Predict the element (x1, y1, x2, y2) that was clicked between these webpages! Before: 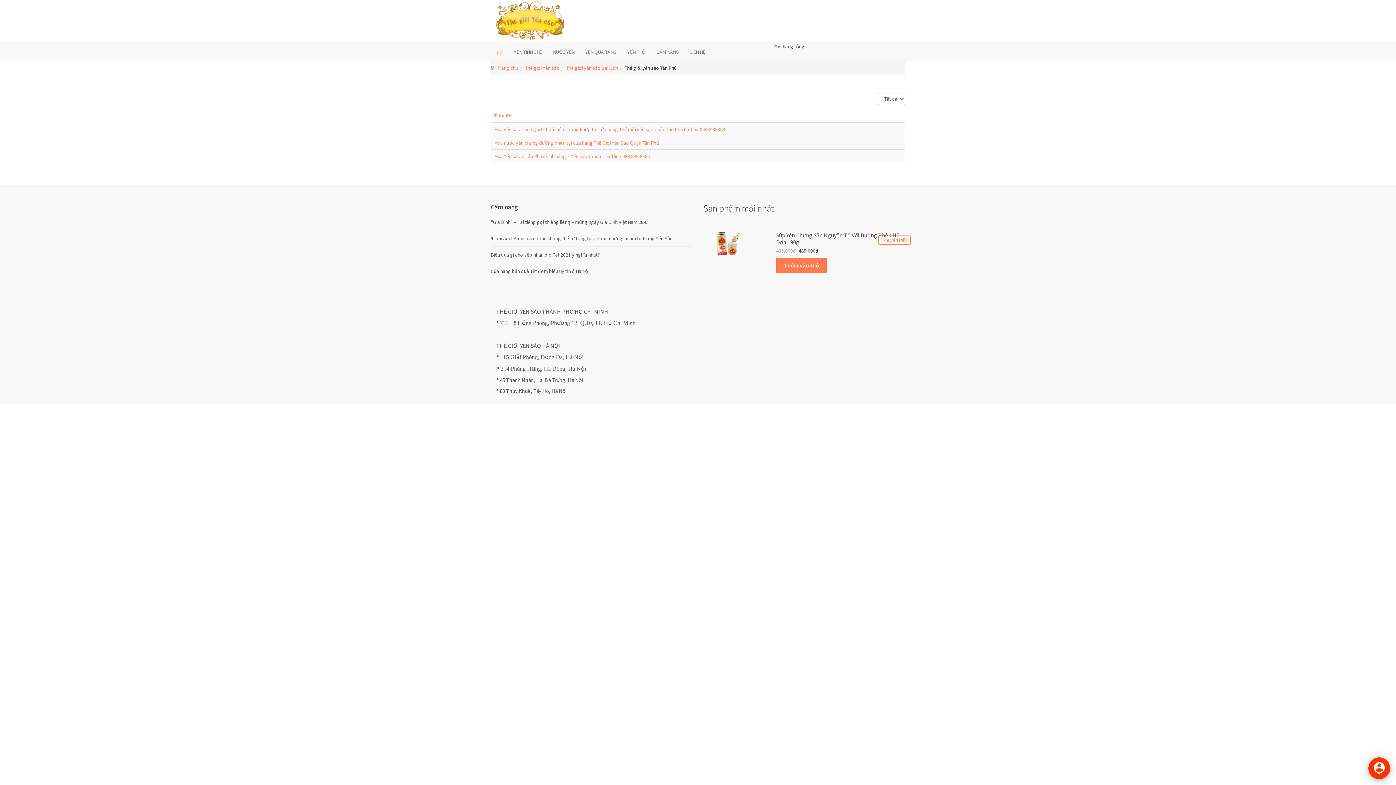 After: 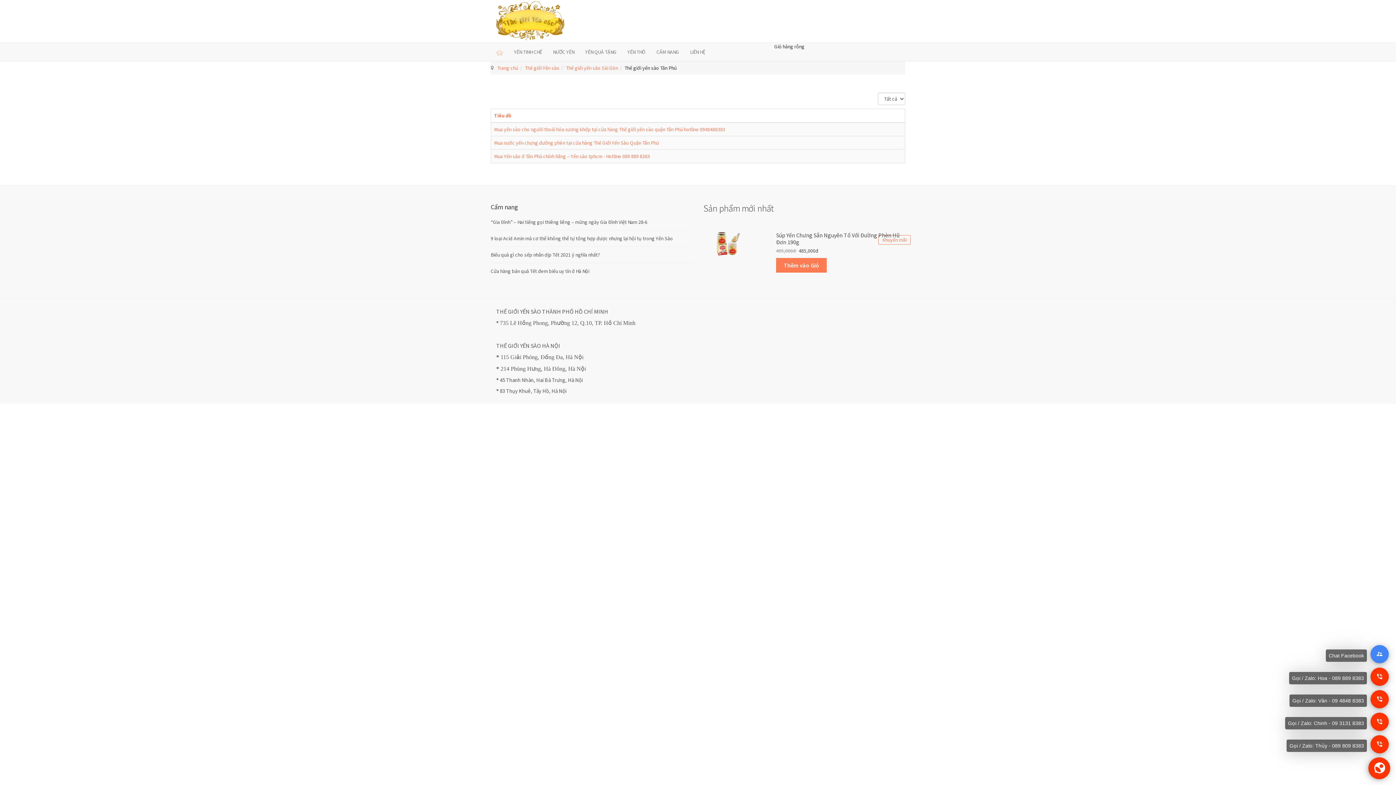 Action: label:  bbox: (1368, 757, 1390, 779)